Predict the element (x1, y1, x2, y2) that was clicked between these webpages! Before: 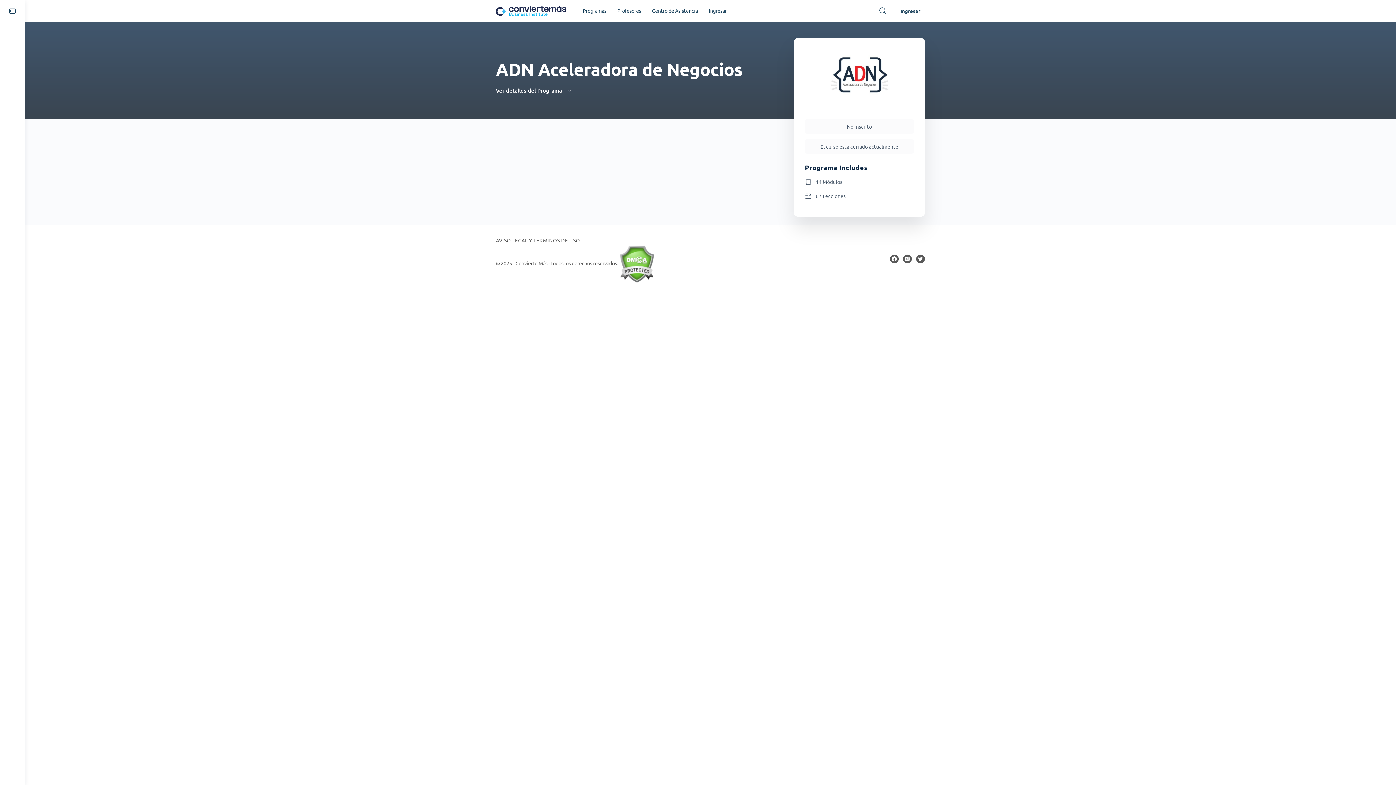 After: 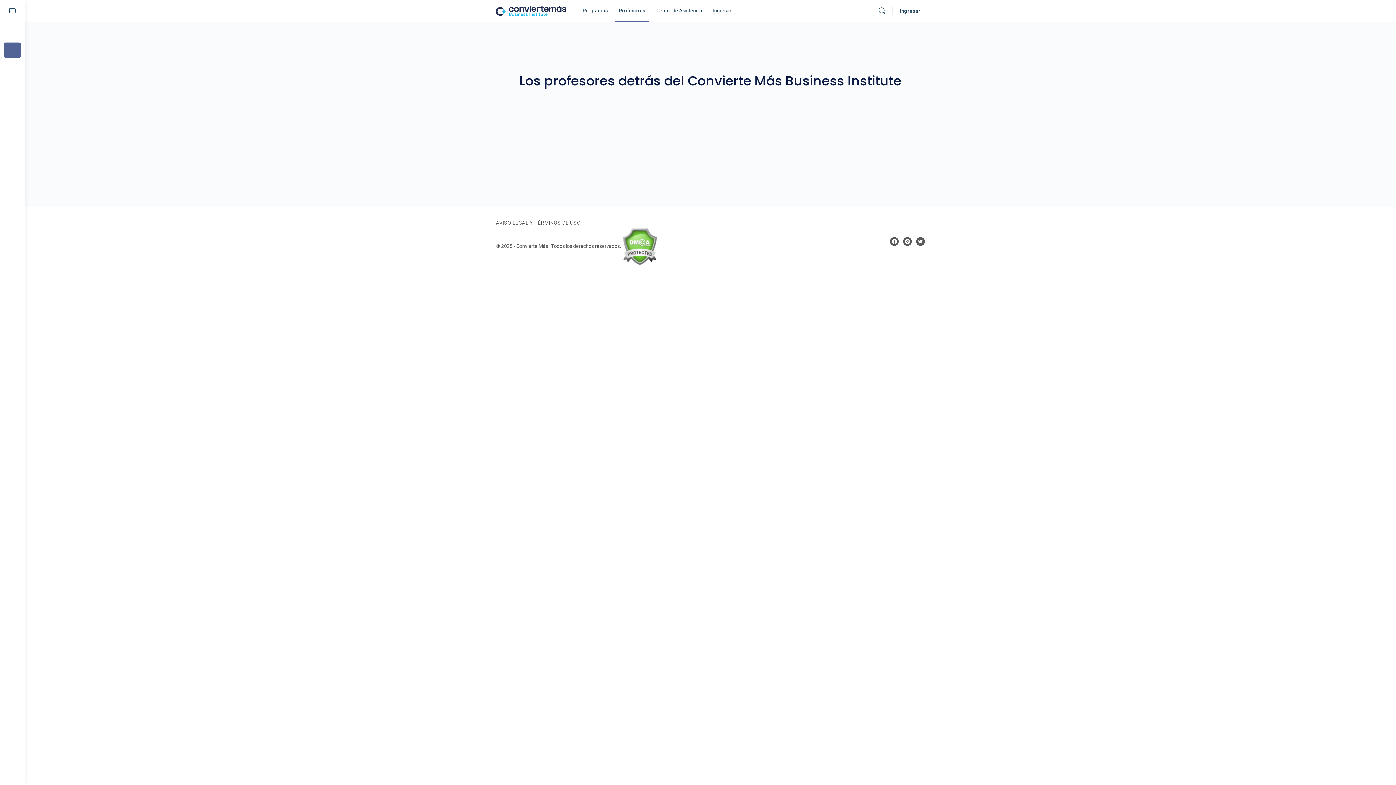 Action: label: Profesores bbox: (613, 0, 644, 21)